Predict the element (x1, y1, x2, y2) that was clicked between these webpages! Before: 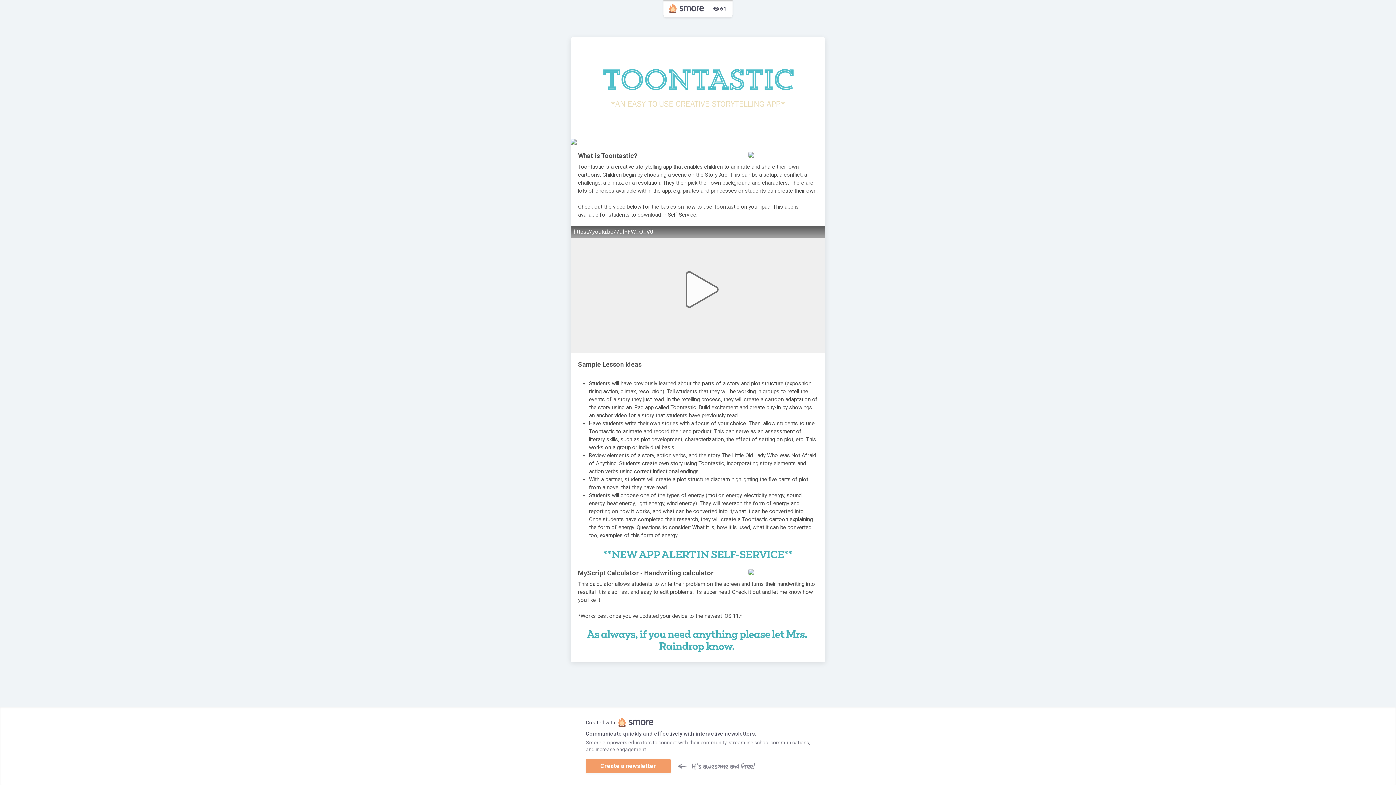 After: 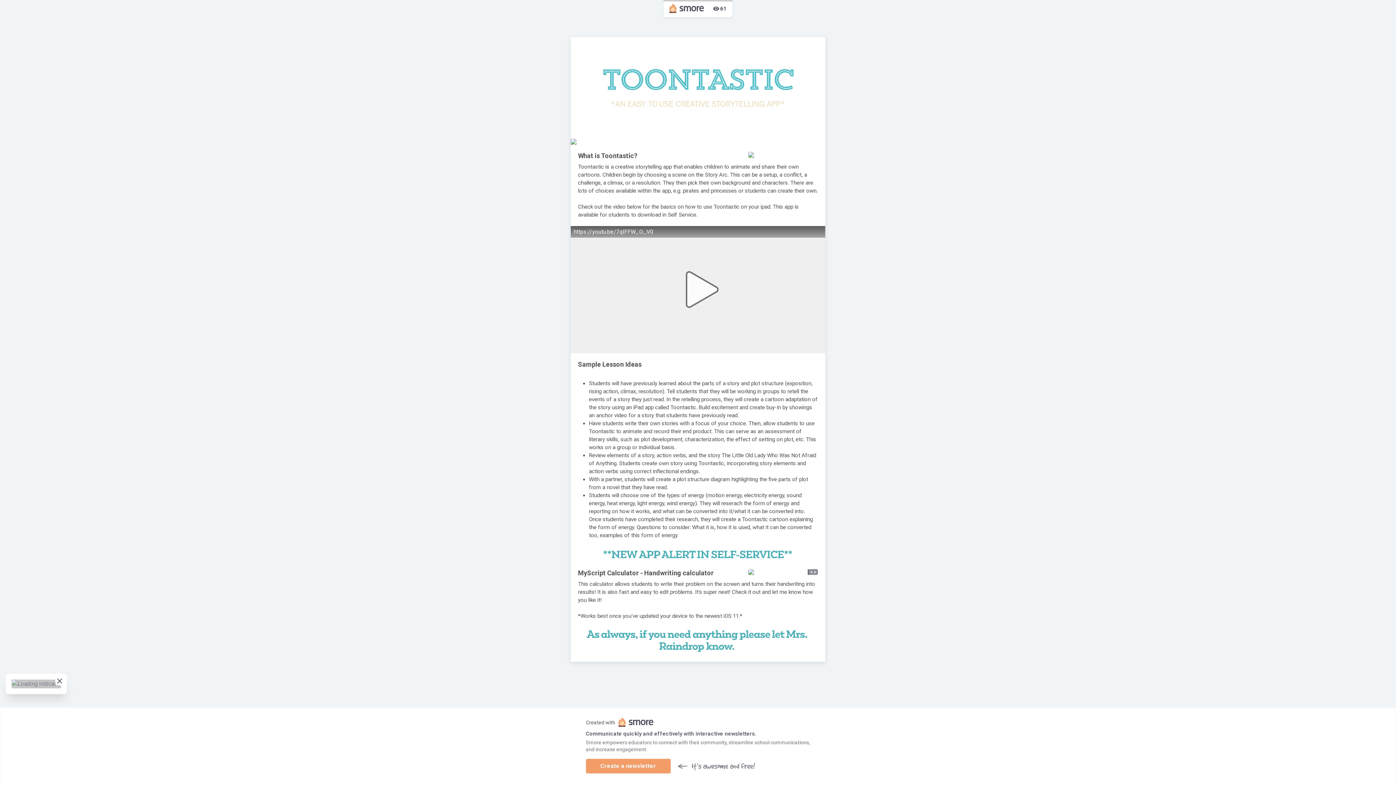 Action: label: zoom_out_map bbox: (808, 569, 818, 578)